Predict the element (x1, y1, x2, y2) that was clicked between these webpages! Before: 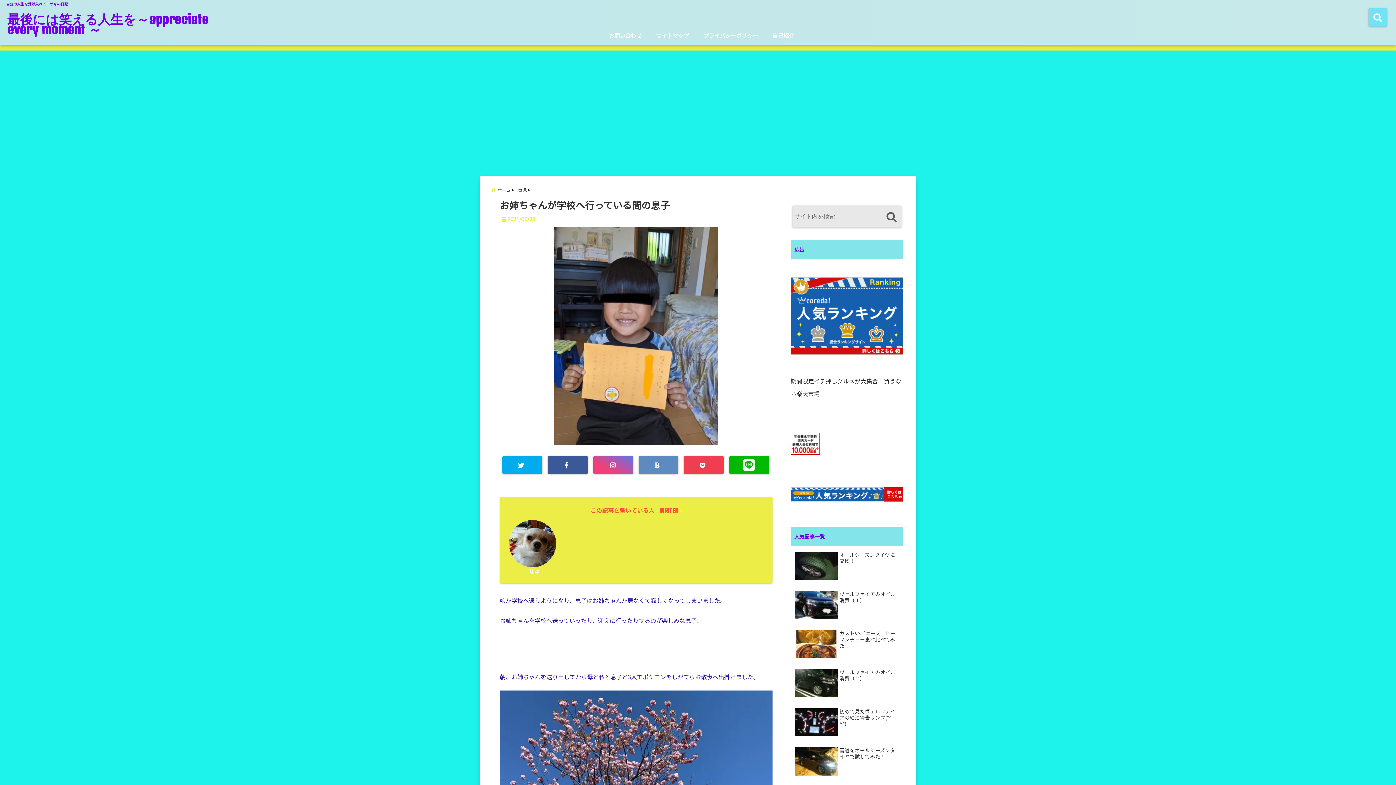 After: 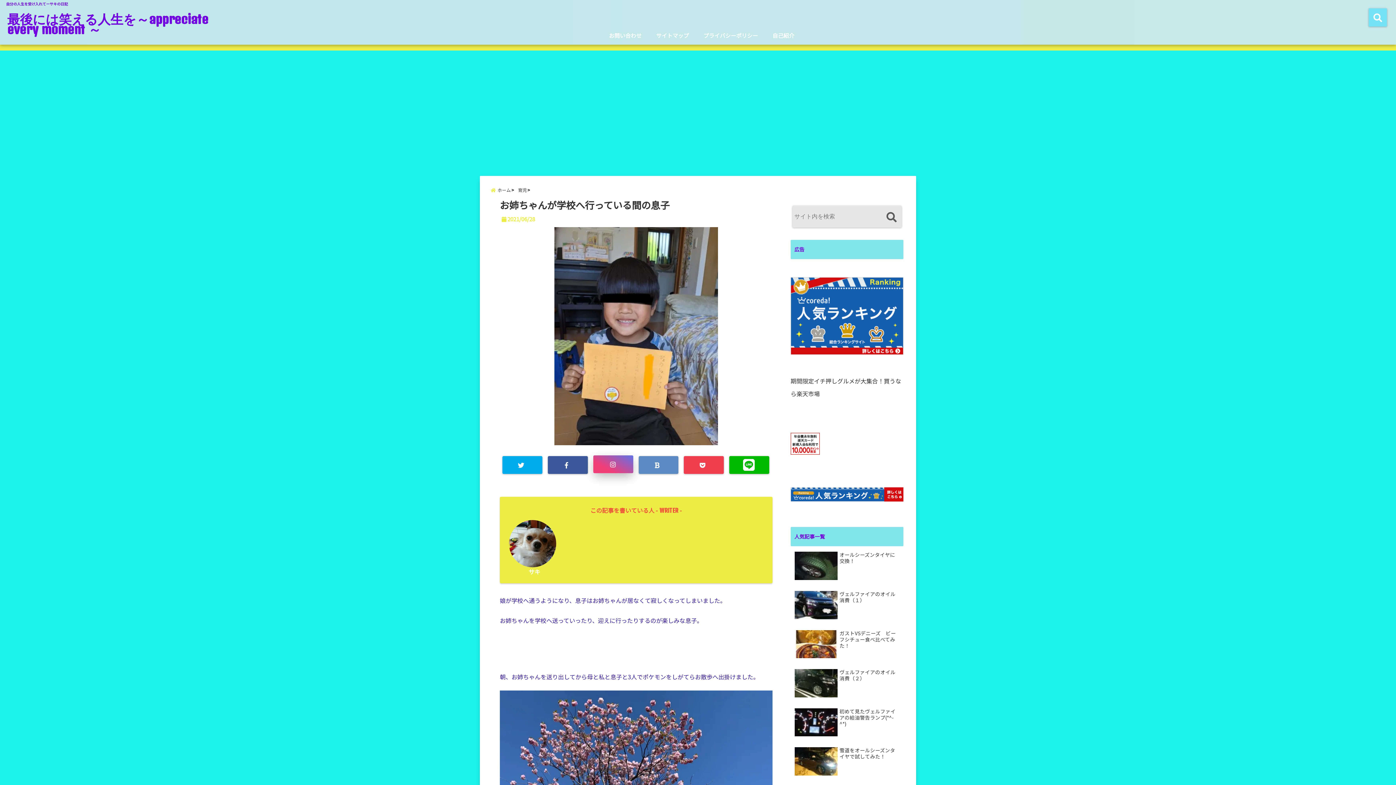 Action: bbox: (593, 456, 633, 474)